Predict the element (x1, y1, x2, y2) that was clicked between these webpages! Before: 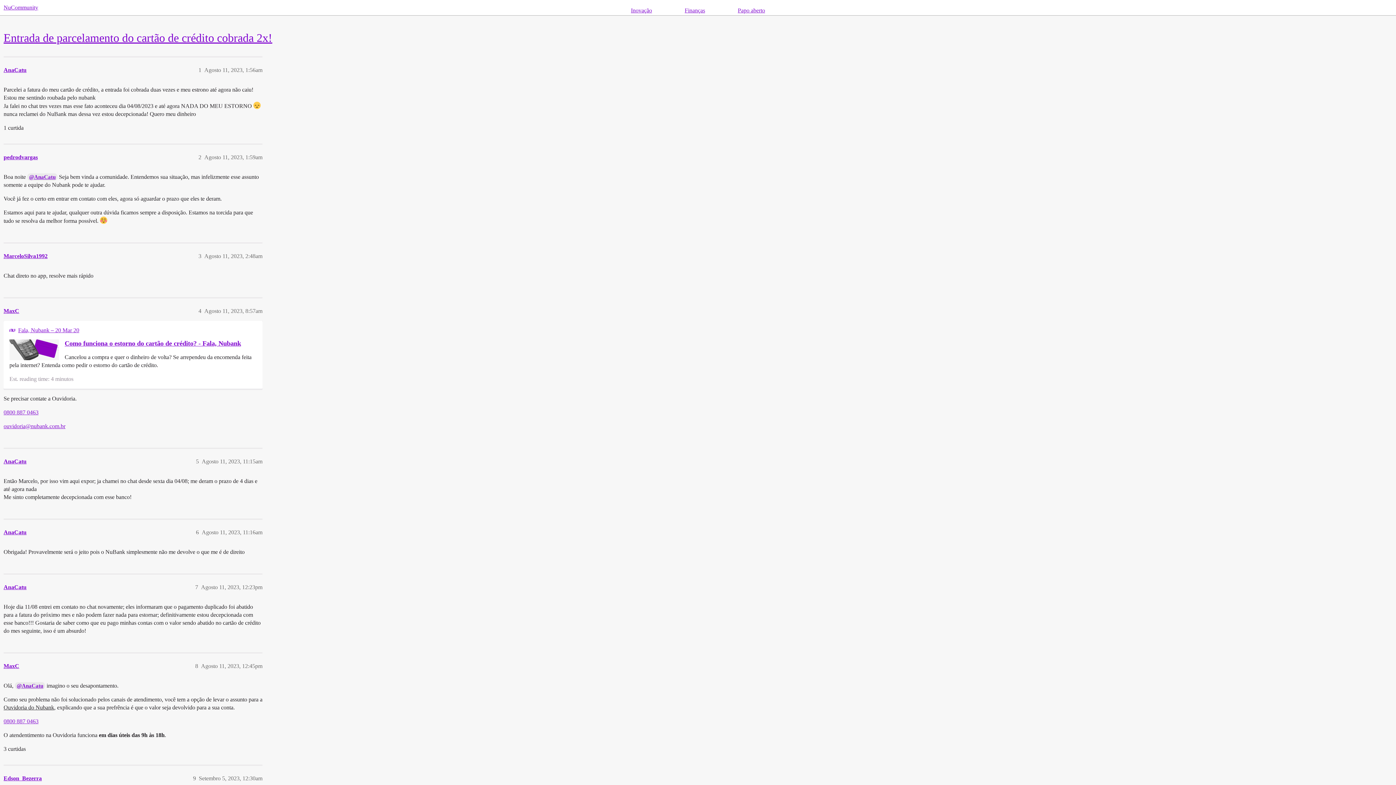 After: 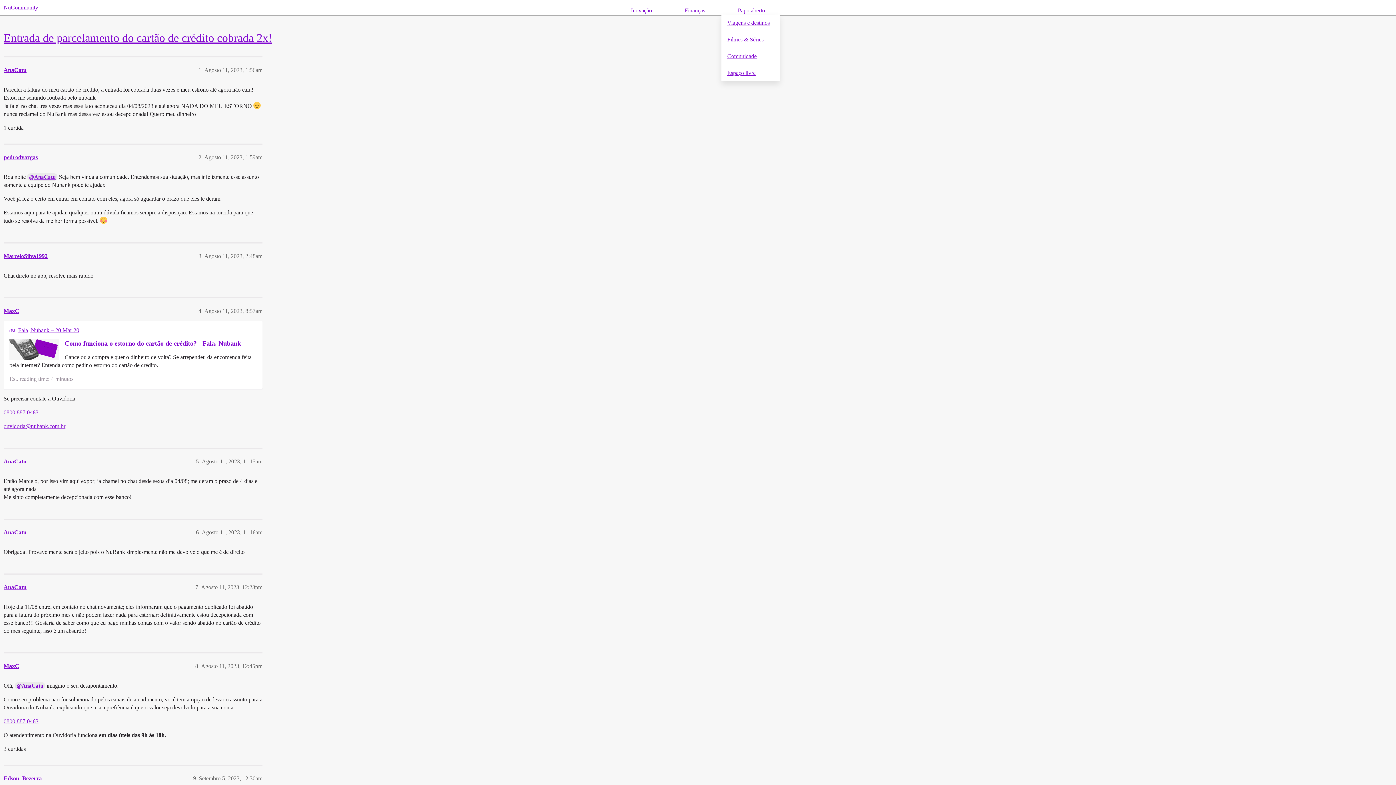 Action: label: Papo aberto bbox: (738, 7, 765, 13)